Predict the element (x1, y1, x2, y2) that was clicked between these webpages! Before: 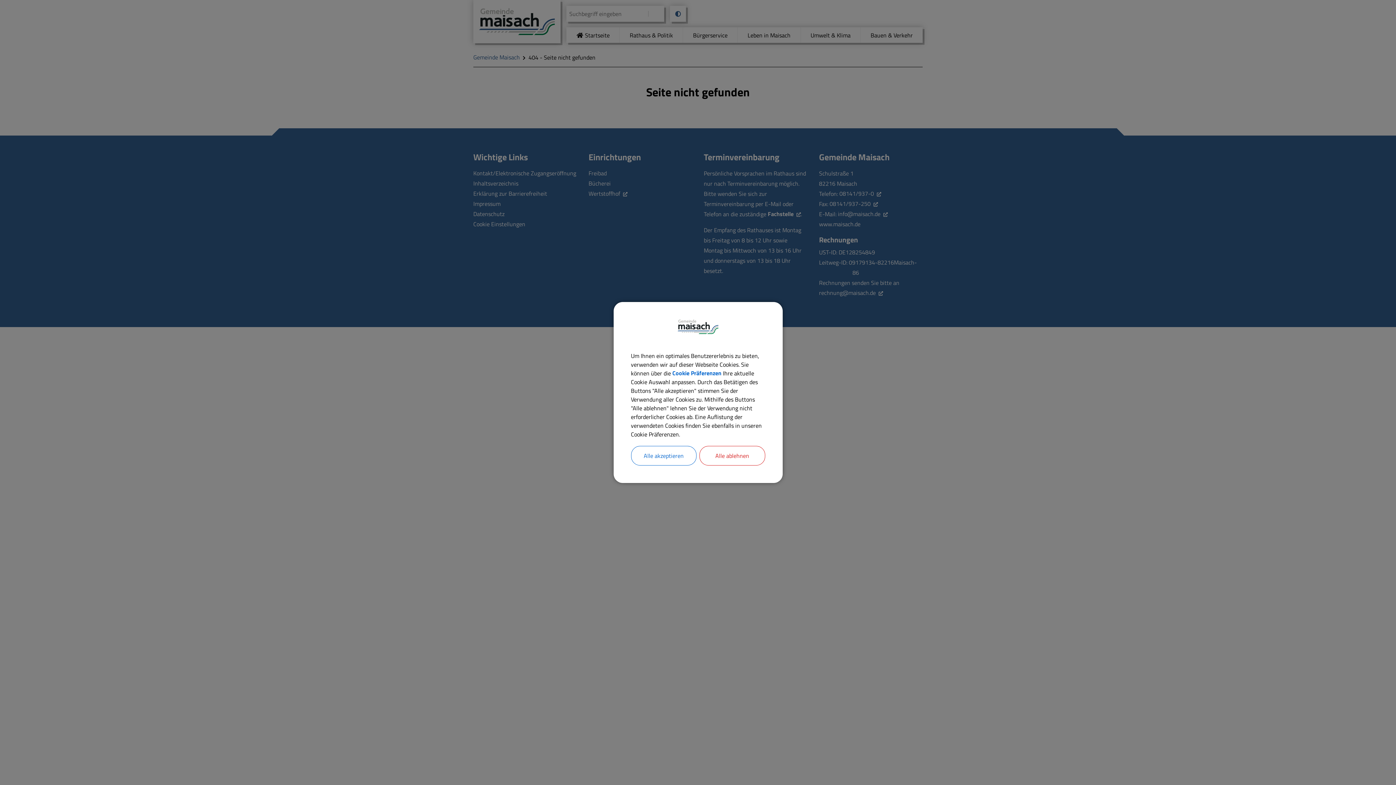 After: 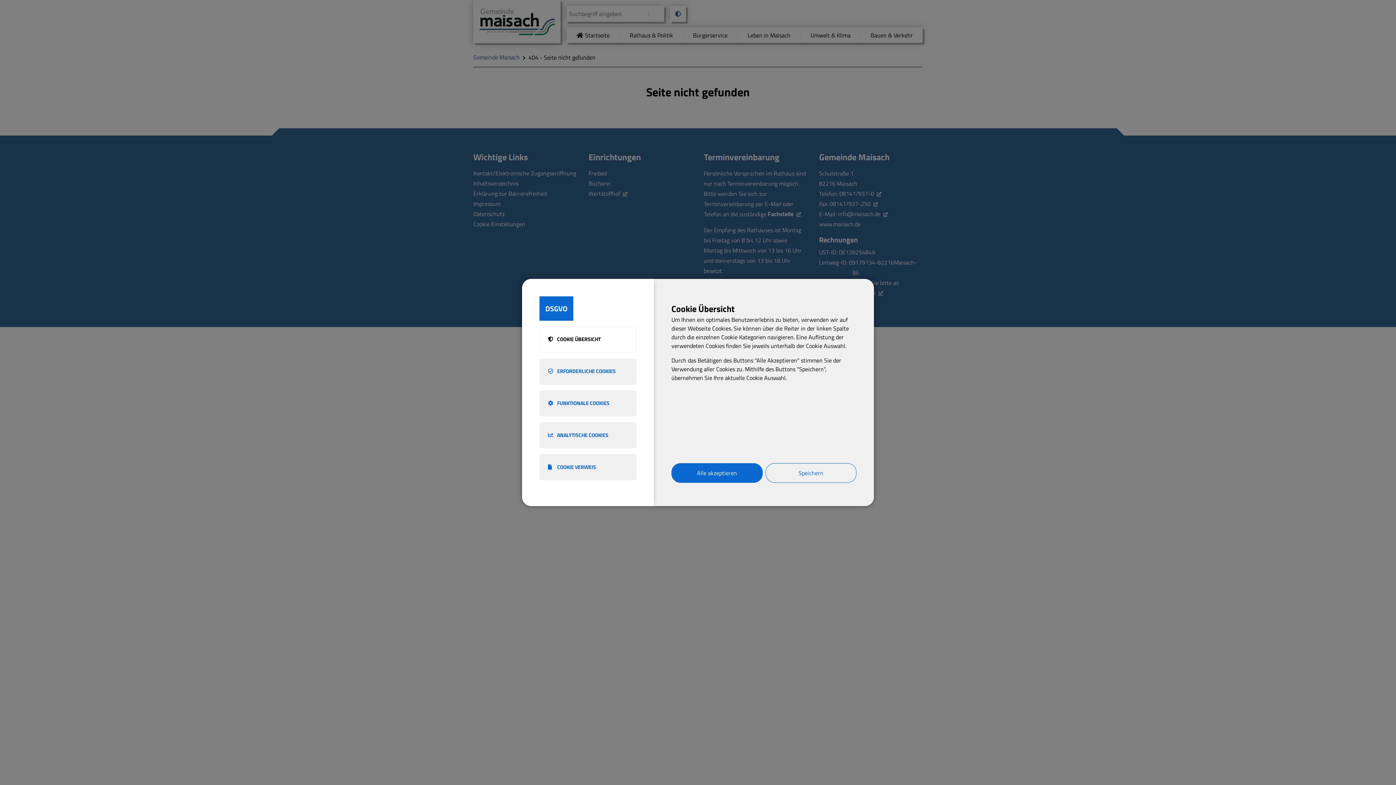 Action: bbox: (672, 368, 721, 378) label: Cookie Präferenzen